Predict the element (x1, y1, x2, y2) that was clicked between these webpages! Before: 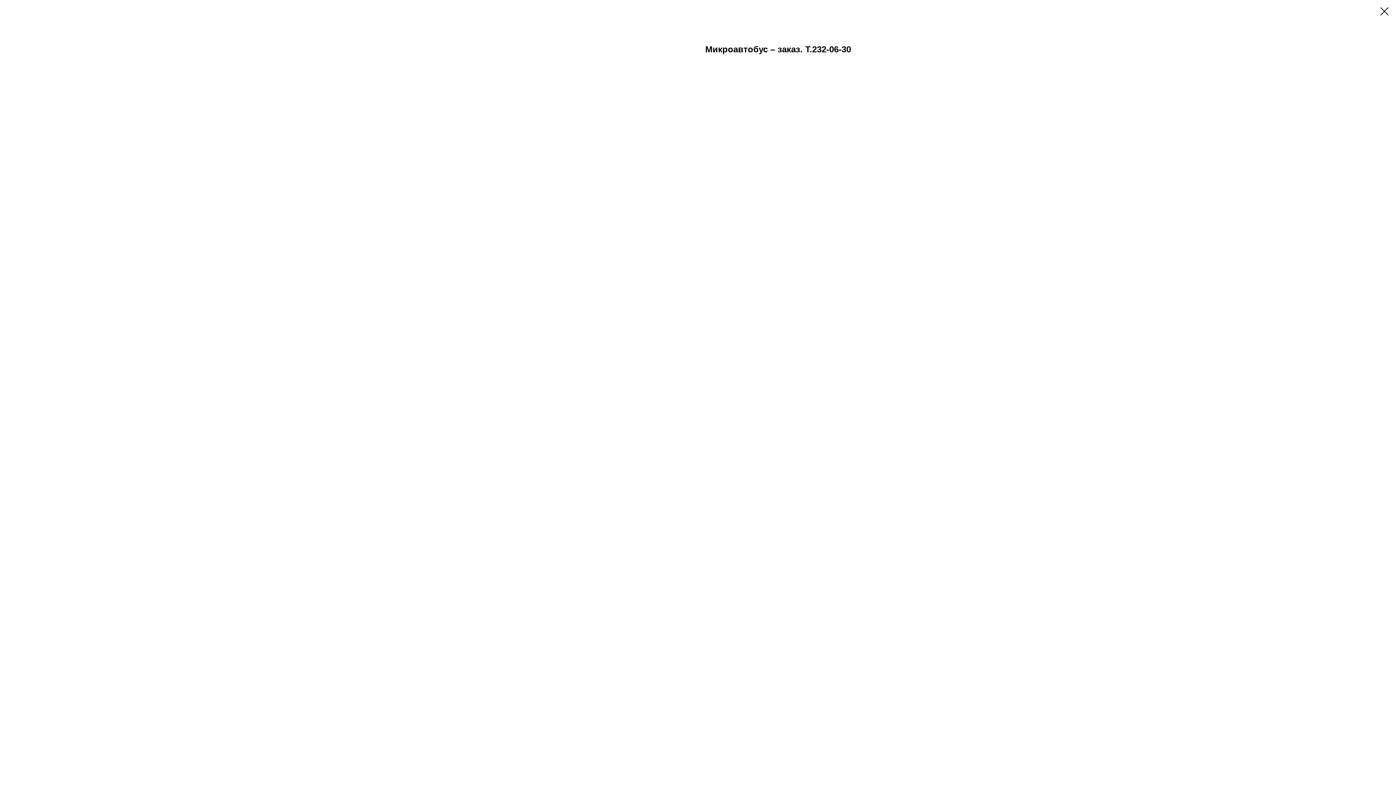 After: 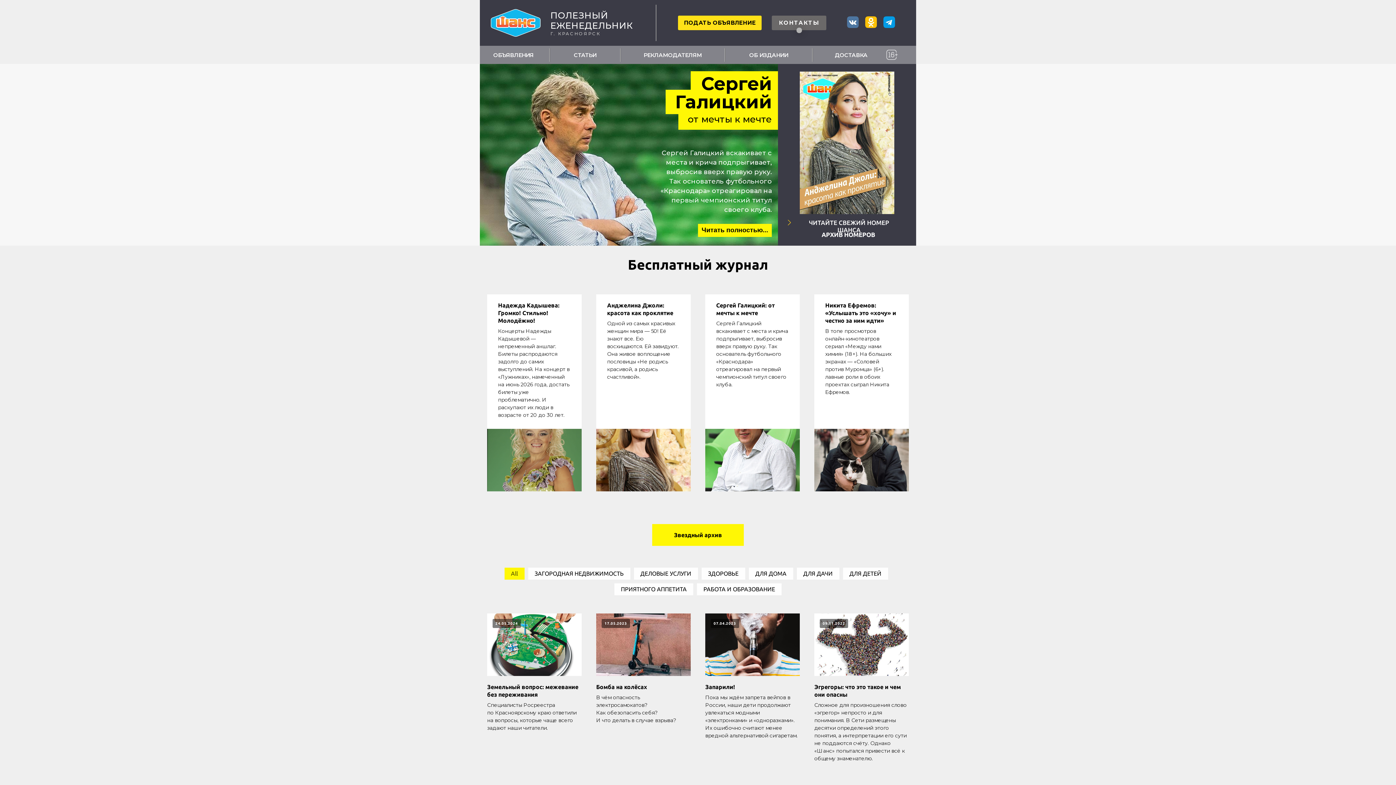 Action: bbox: (1380, 7, 1389, 15)